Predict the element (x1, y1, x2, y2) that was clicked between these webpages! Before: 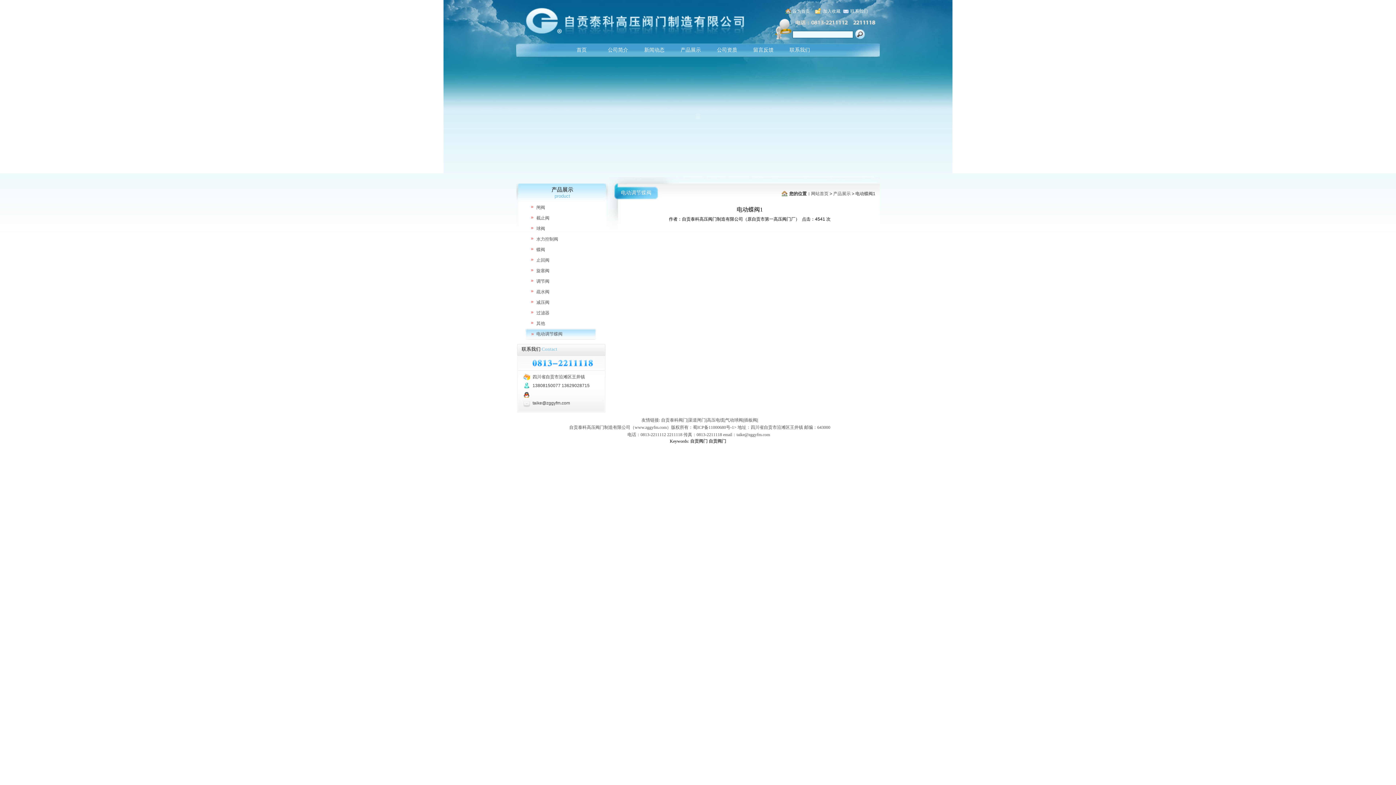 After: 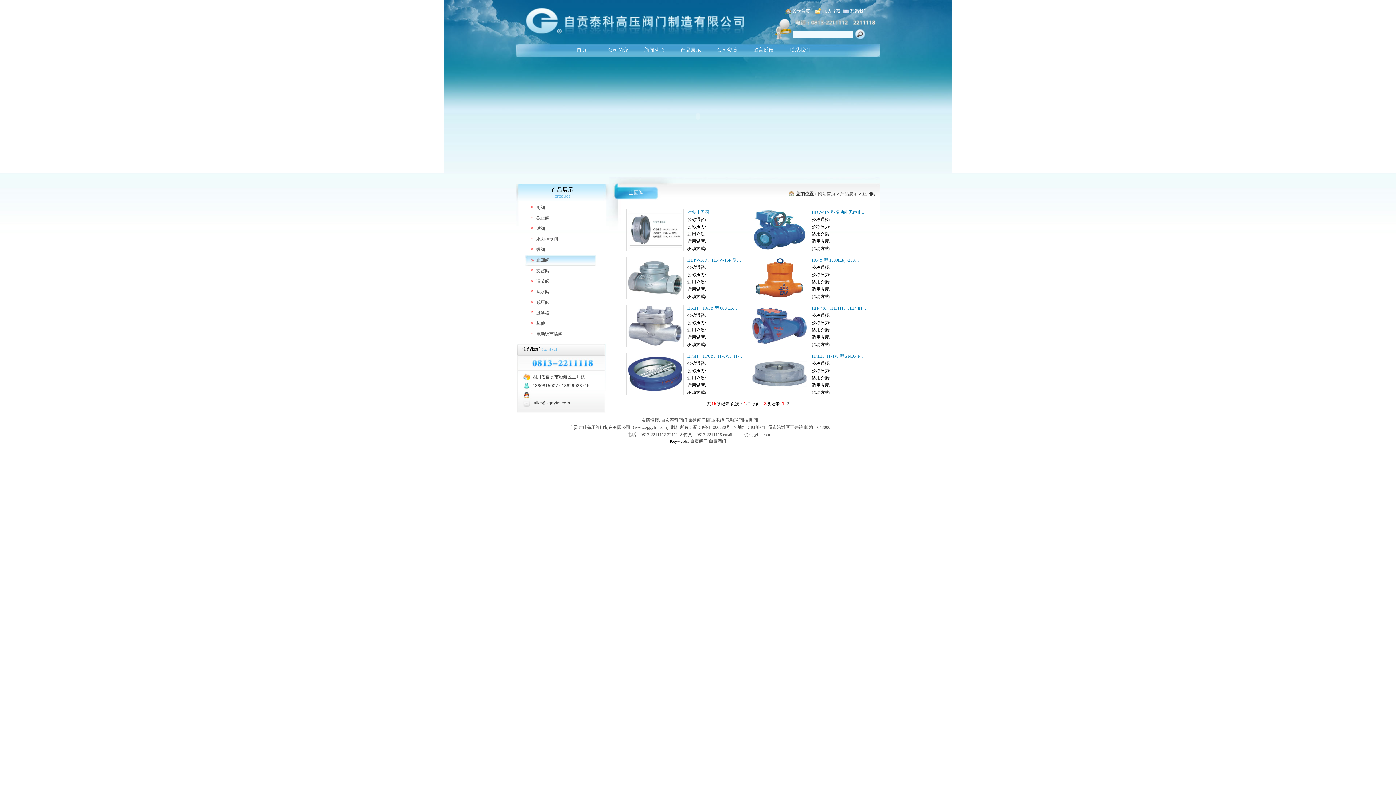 Action: bbox: (525, 255, 596, 265) label: 止回阀